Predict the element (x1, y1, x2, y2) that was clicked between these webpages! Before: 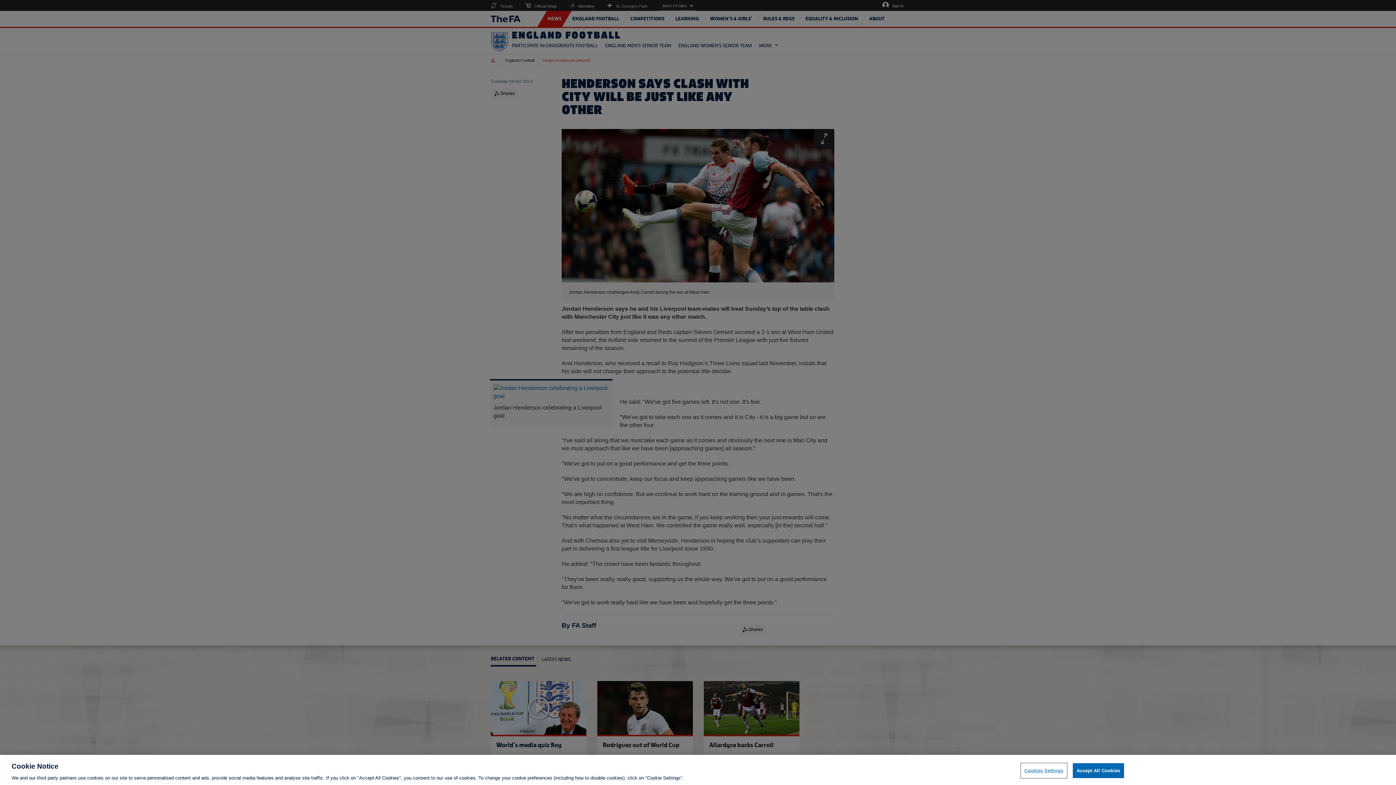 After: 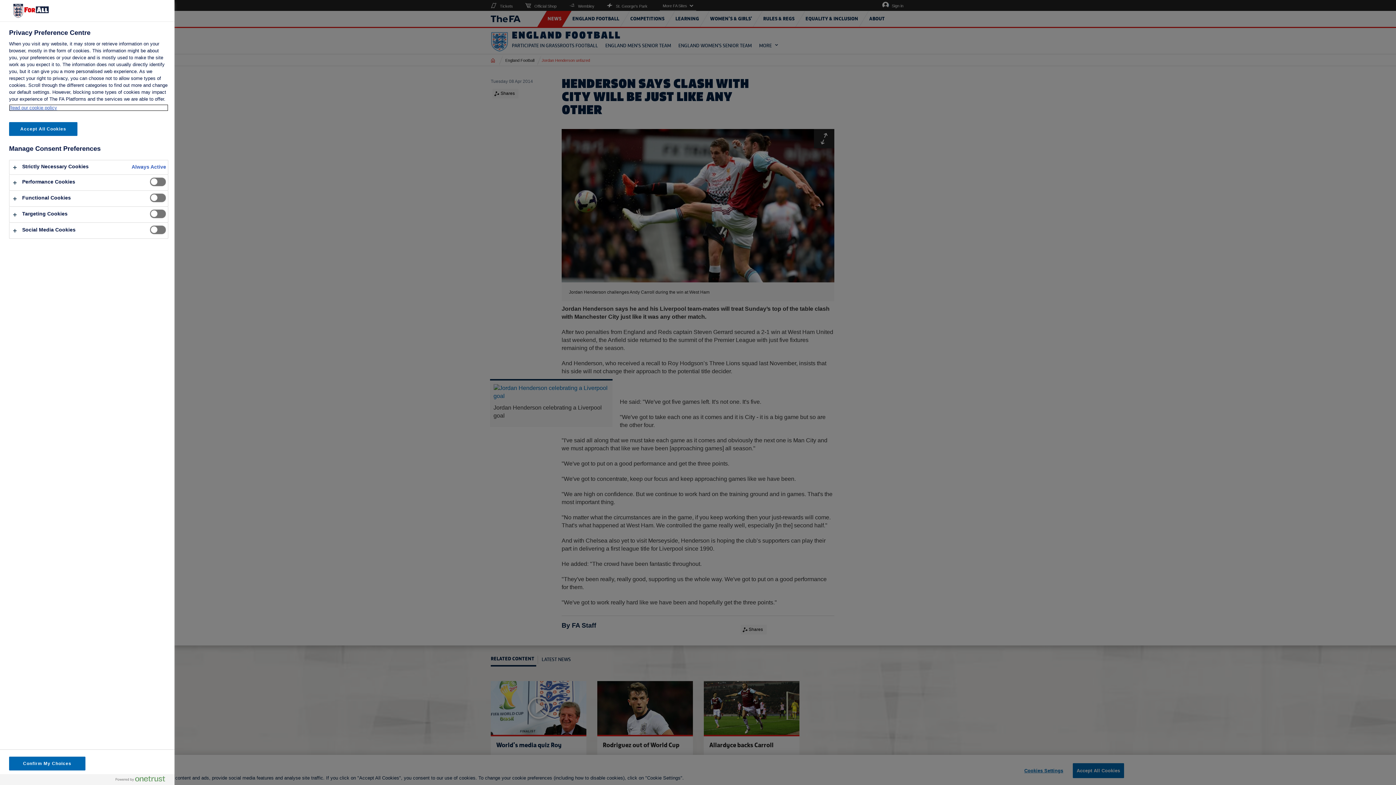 Action: bbox: (1021, 763, 1066, 778) label: Cookies Settings